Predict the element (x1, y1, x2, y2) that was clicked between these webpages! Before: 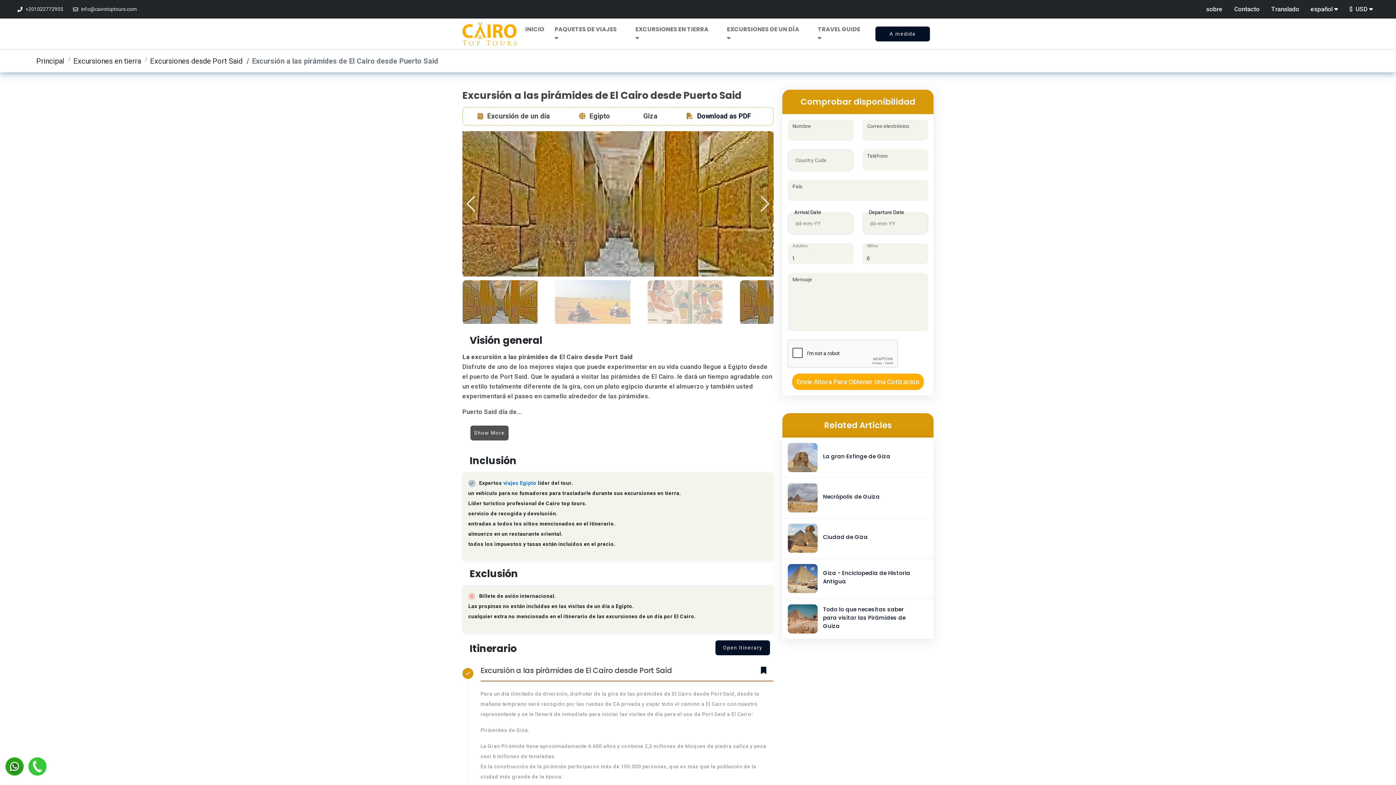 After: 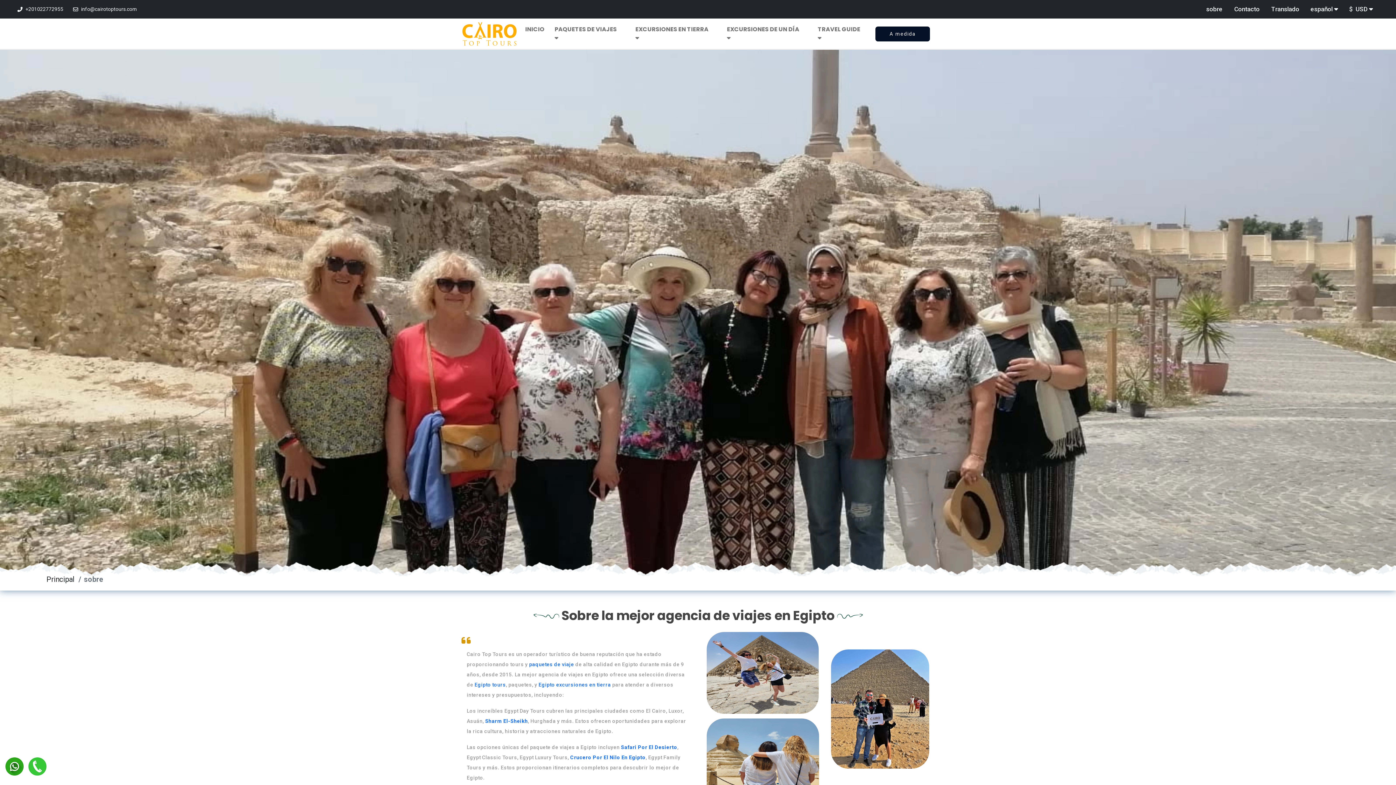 Action: label: sobre bbox: (1200, 1, 1228, 16)